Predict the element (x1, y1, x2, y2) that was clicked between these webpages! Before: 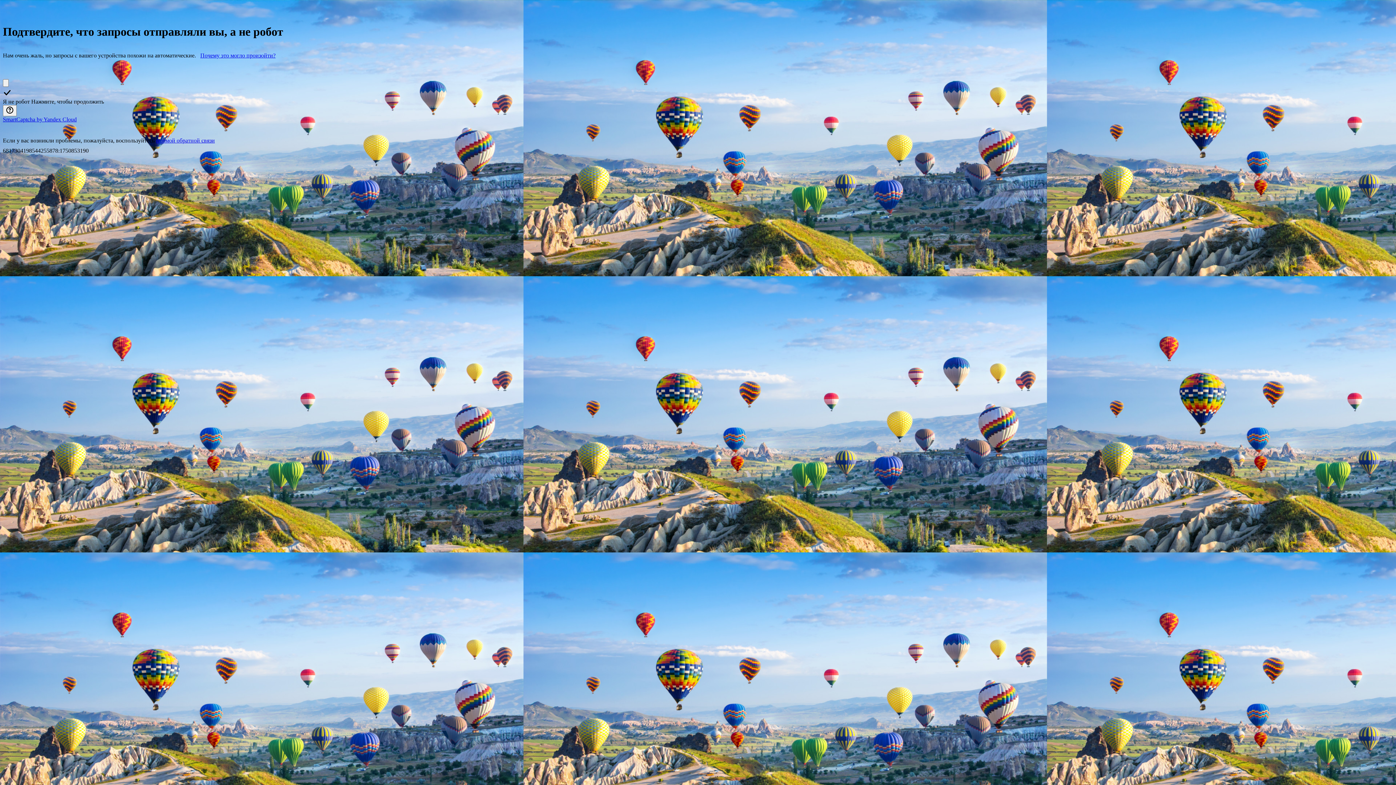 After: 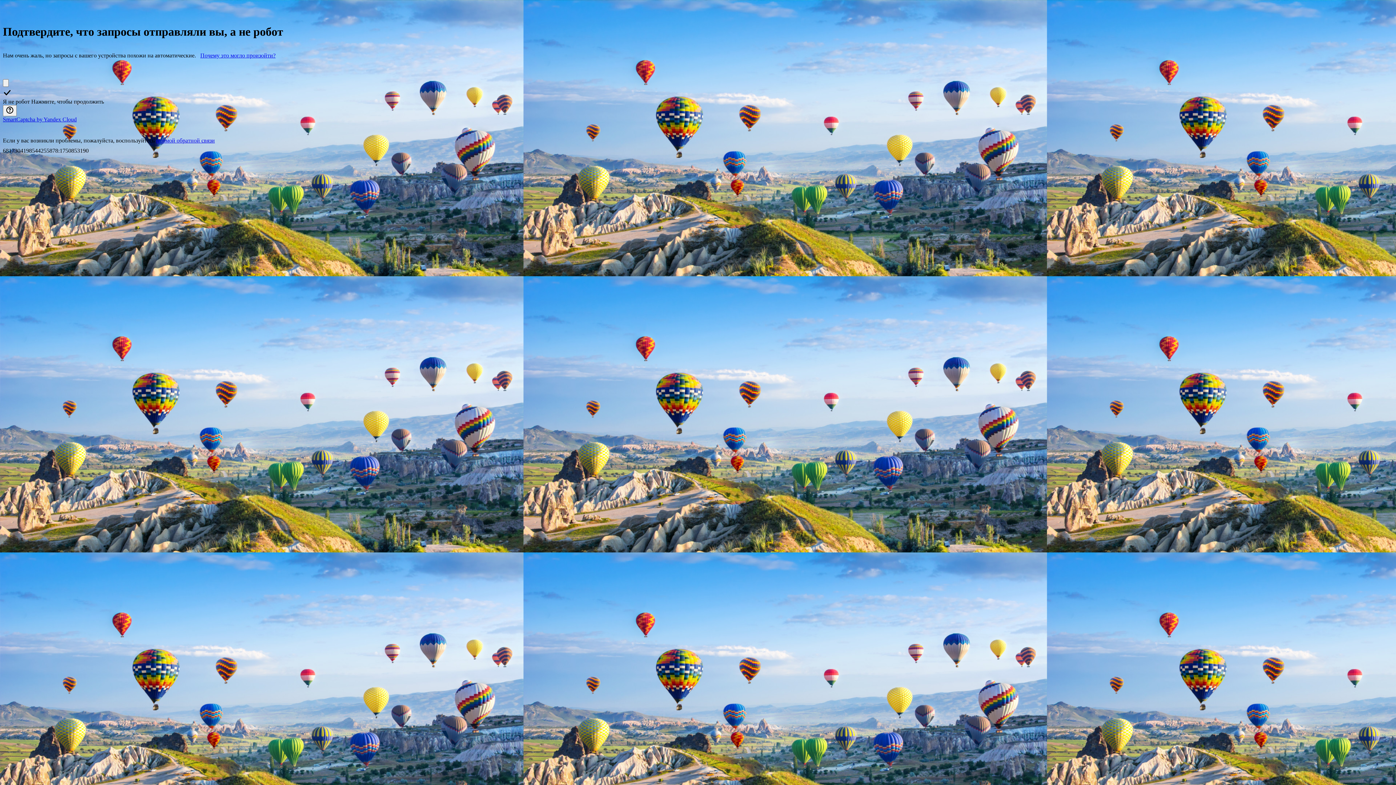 Action: bbox: (156, 137, 214, 143) label: формой обратной связи